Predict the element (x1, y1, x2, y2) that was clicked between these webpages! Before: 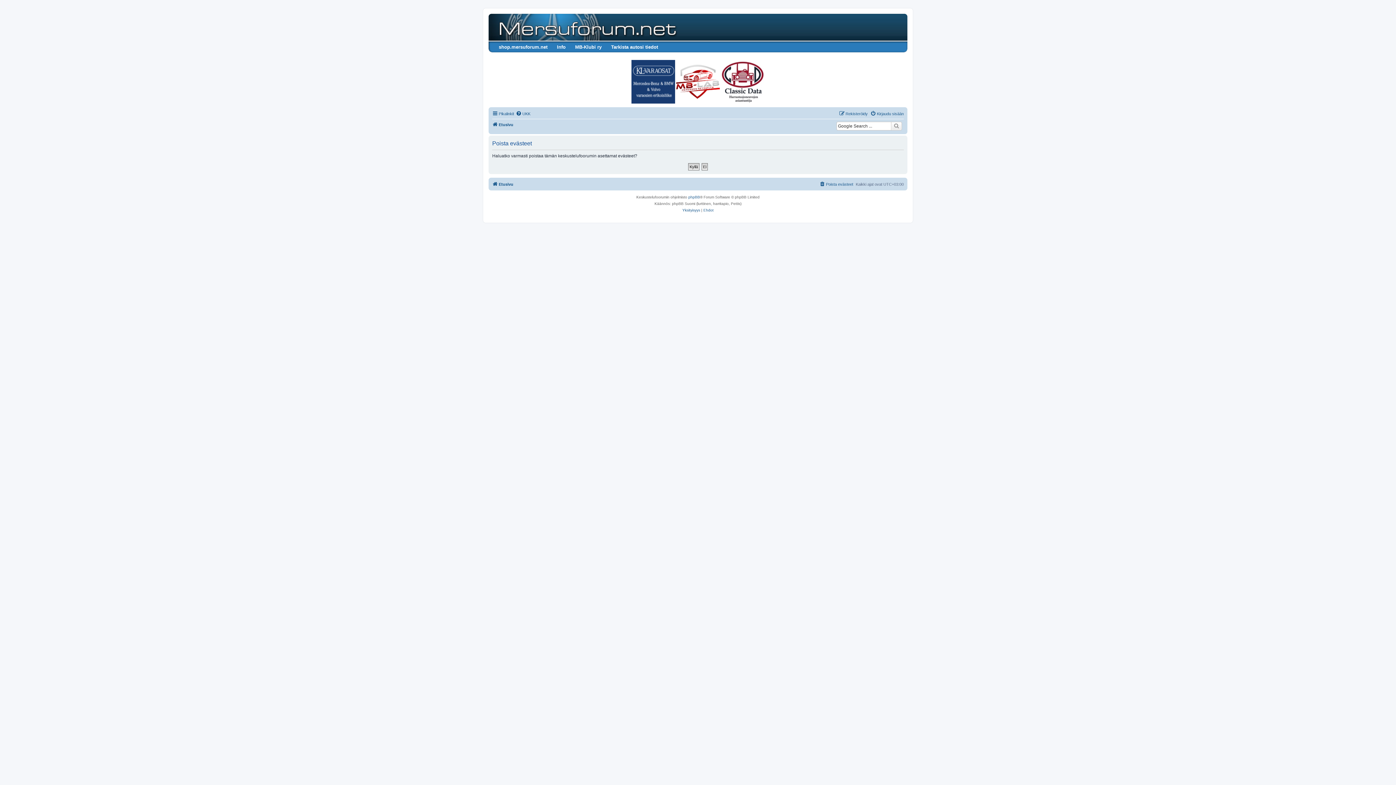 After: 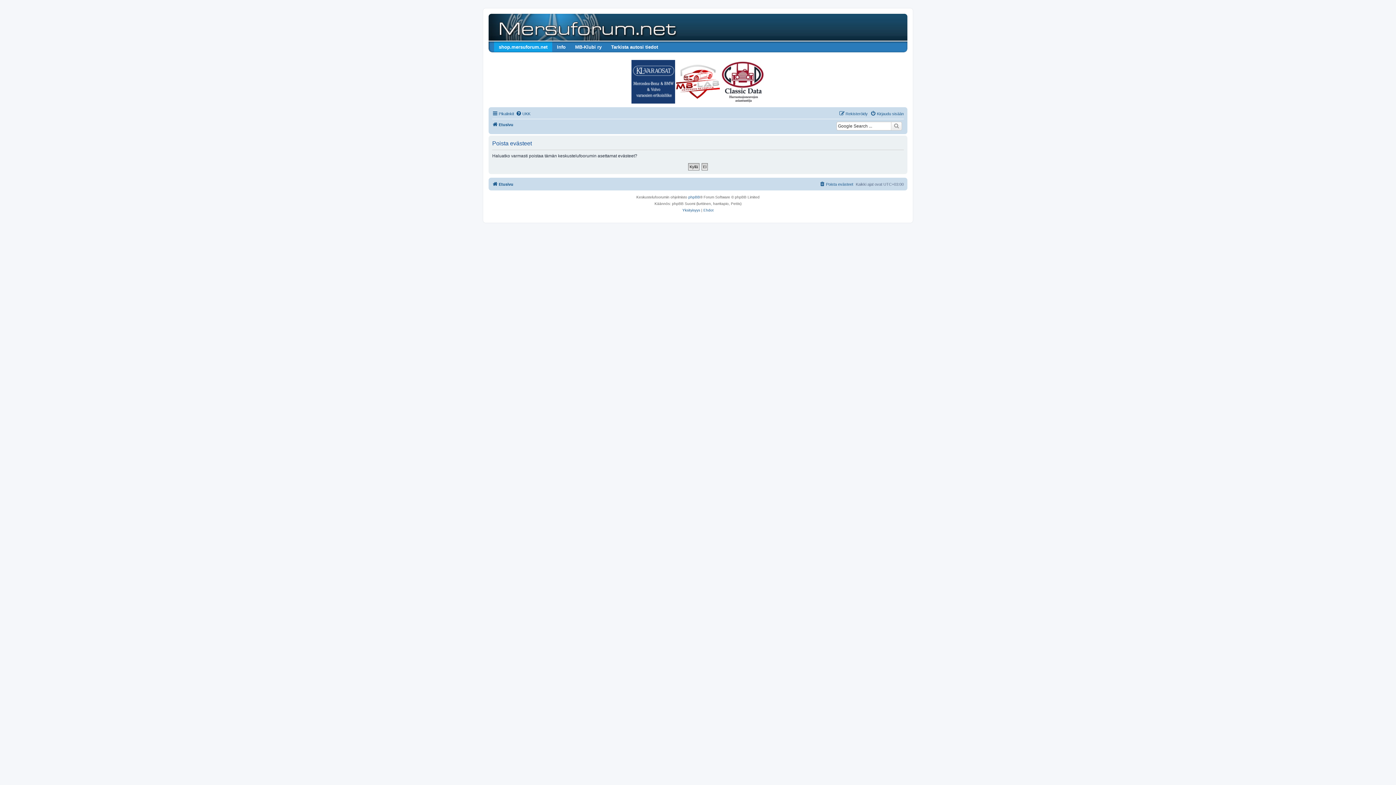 Action: bbox: (494, 41, 552, 52) label: shop.mersuforum.net